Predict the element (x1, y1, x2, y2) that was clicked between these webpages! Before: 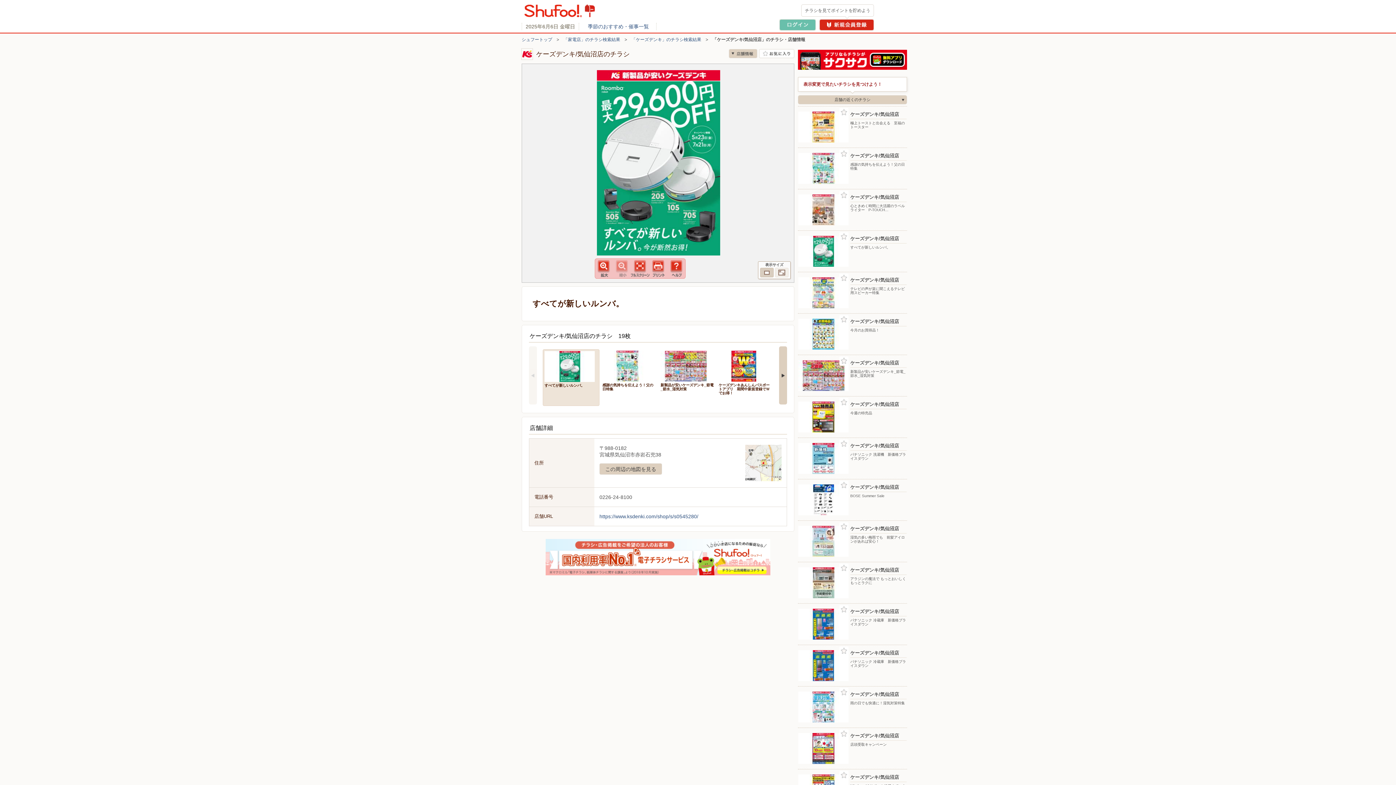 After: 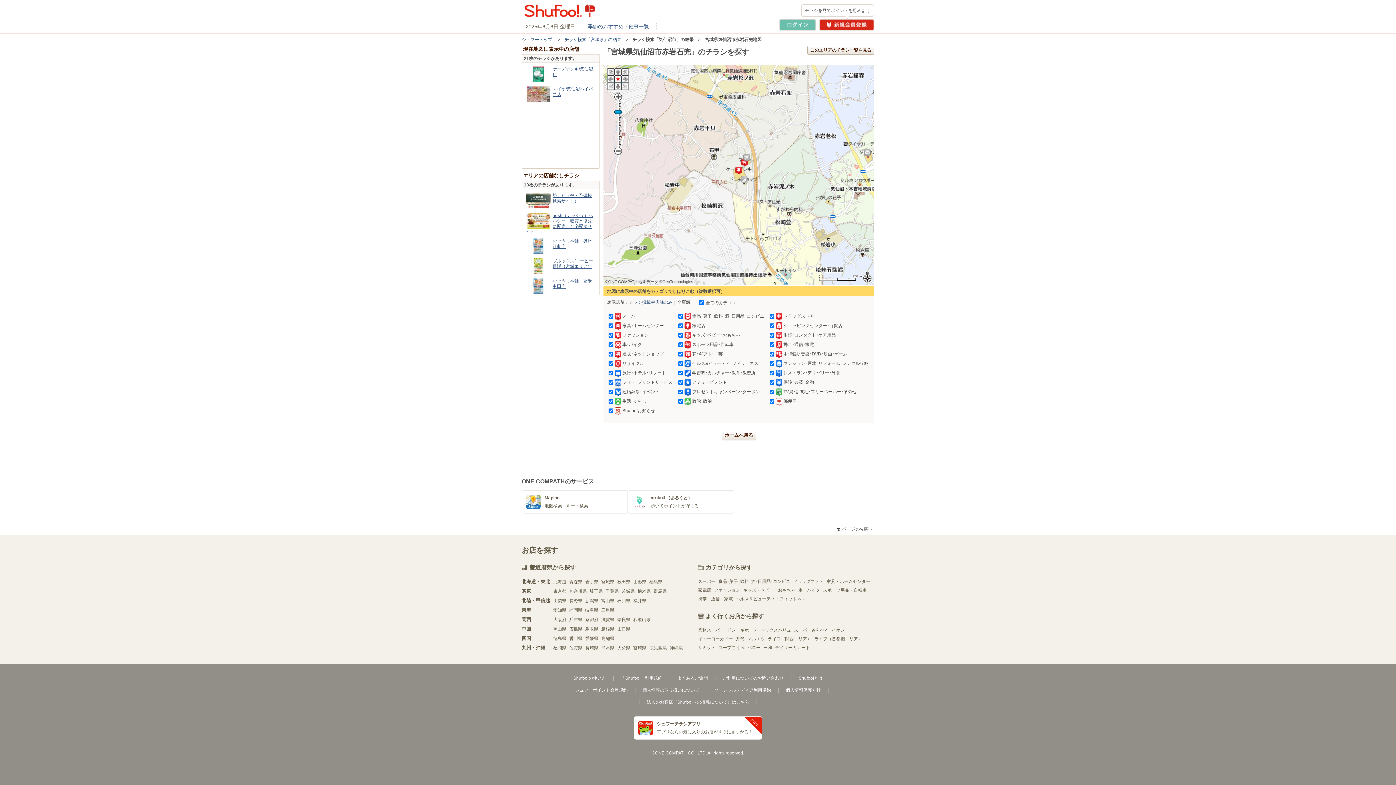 Action: bbox: (745, 475, 781, 481)